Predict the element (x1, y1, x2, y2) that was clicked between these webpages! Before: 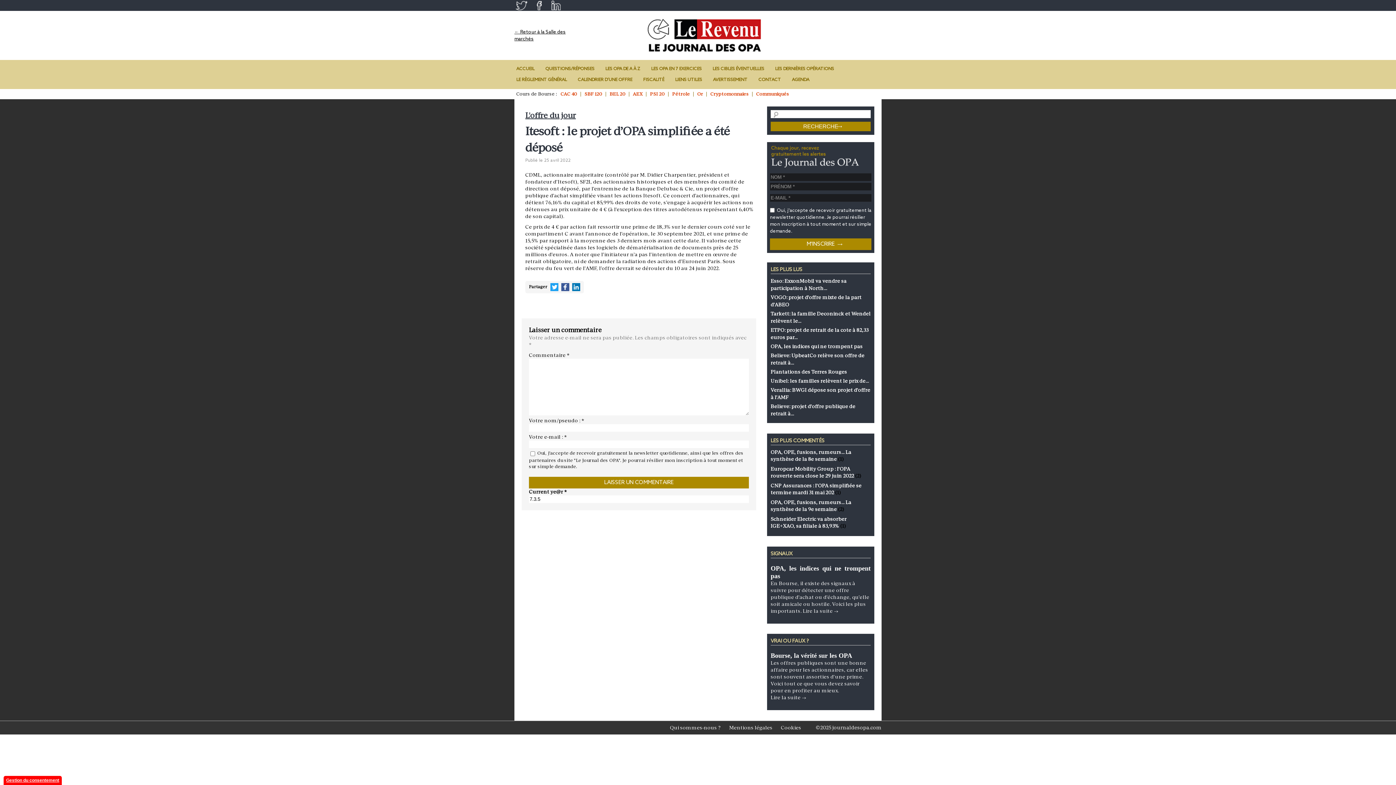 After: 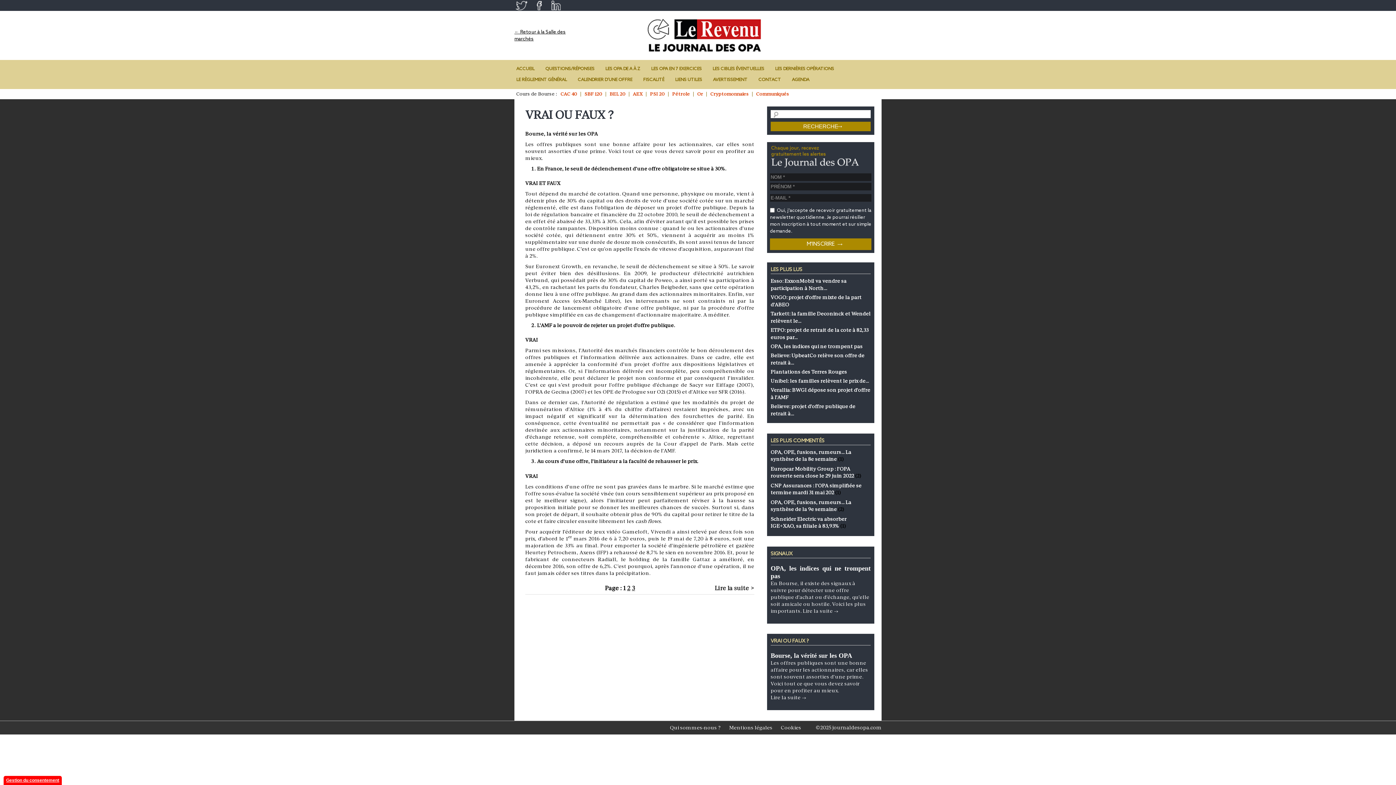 Action: bbox: (770, 694, 806, 700) label: Lire la suite →